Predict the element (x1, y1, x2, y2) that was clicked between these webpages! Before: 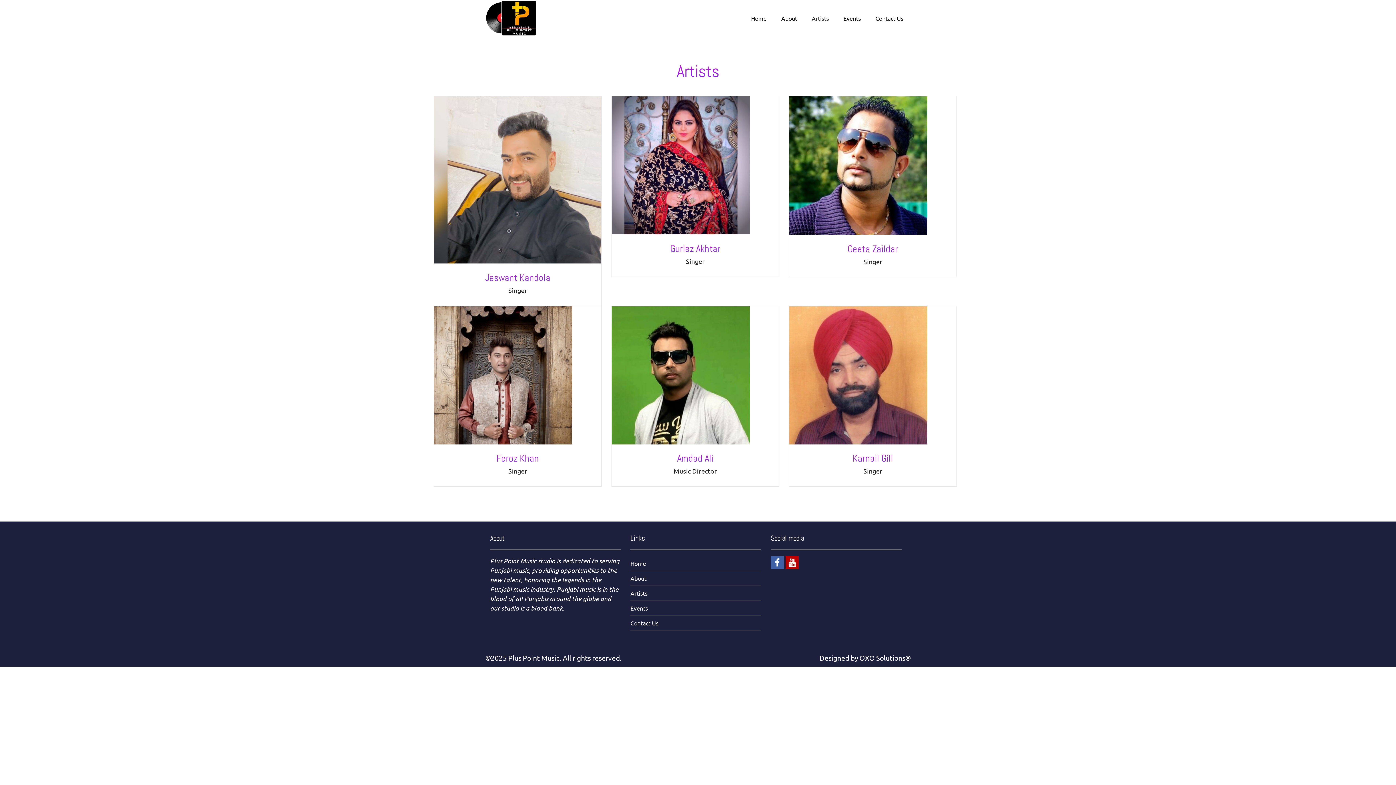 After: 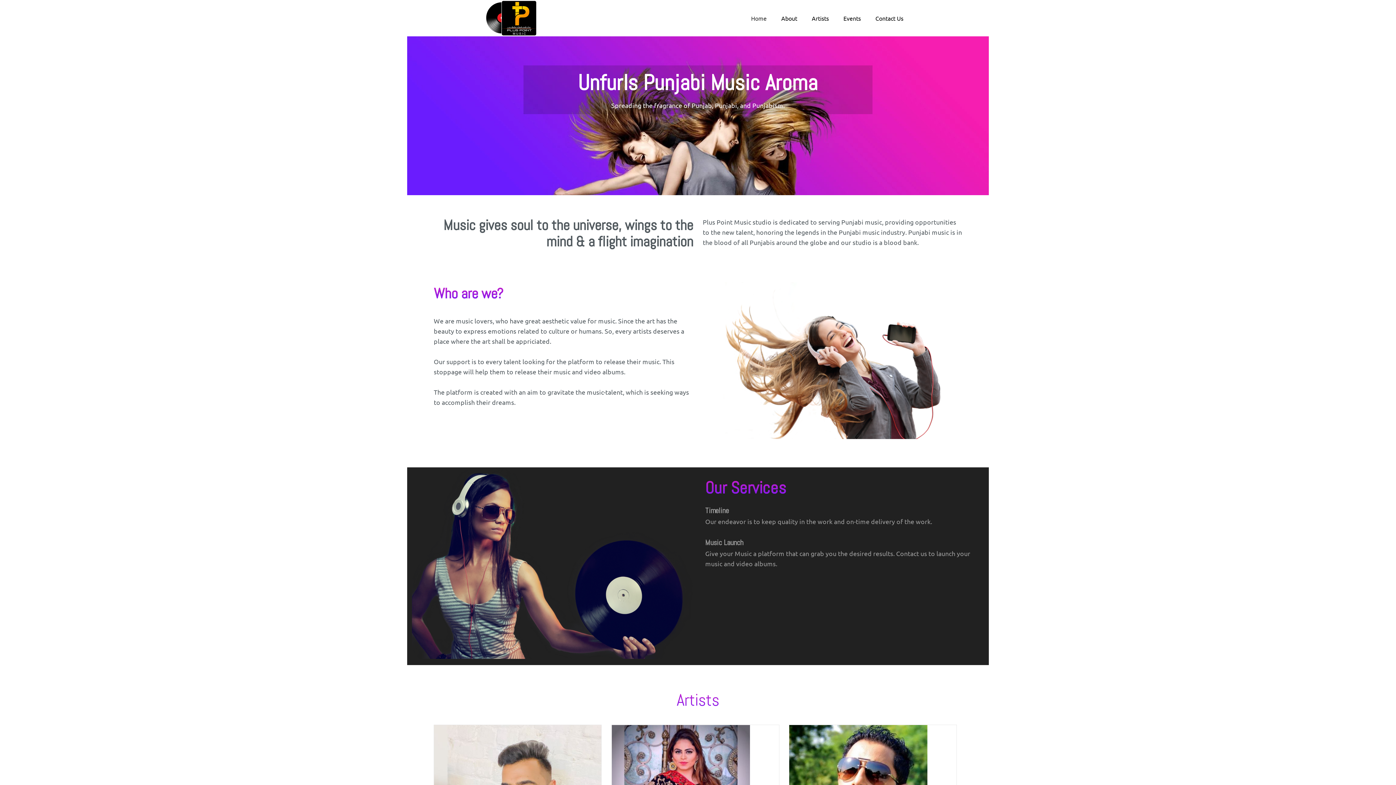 Action: bbox: (630, 556, 761, 571) label: Home